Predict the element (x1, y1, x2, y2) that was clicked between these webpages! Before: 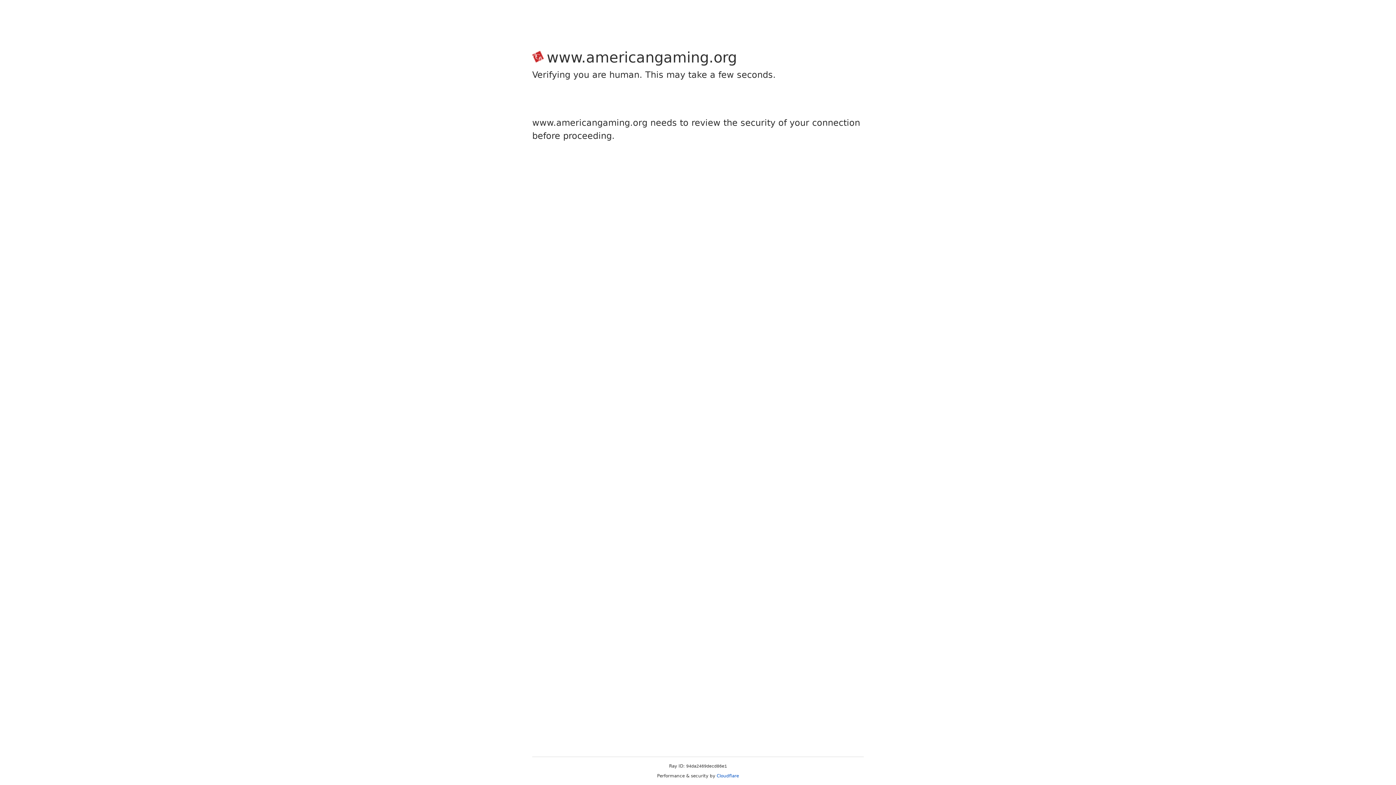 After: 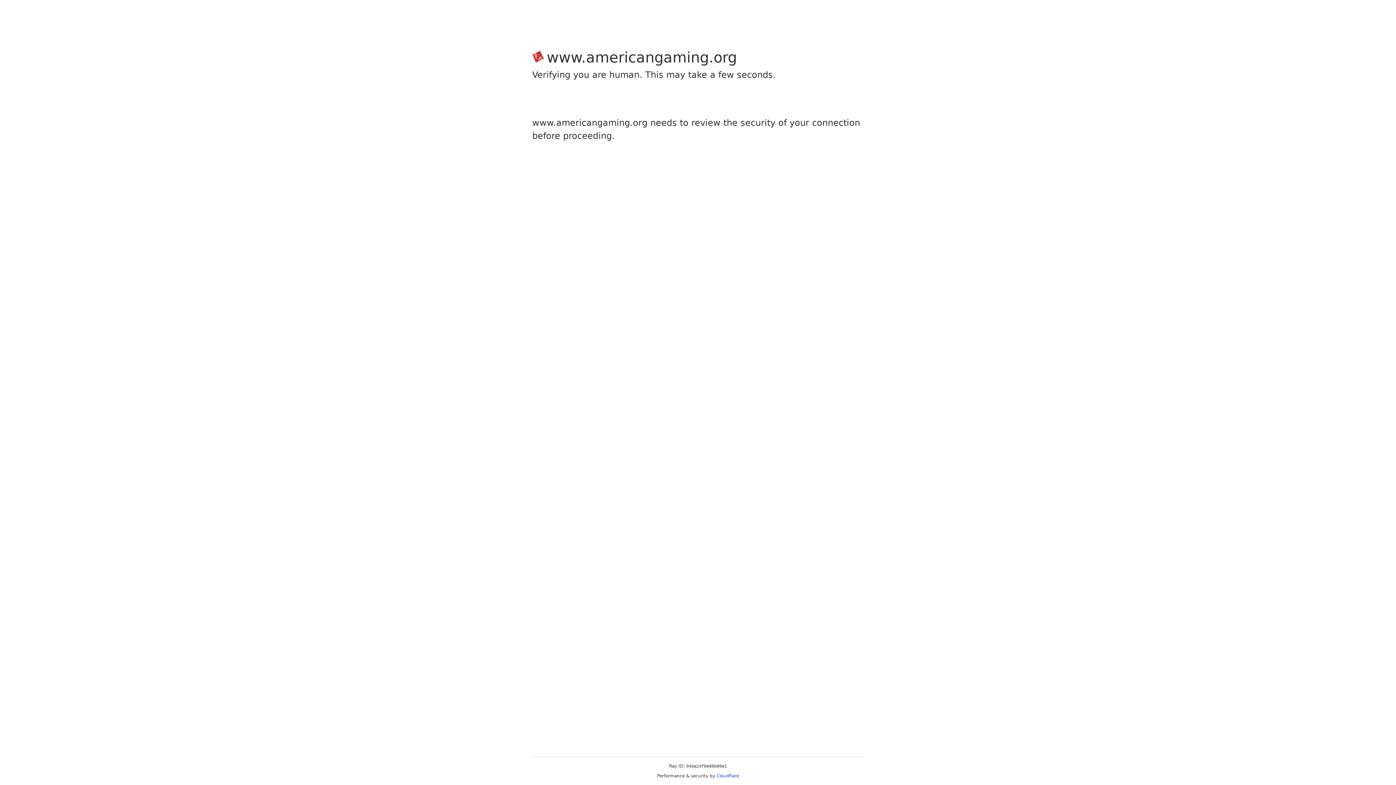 Action: bbox: (716, 773, 739, 778) label: Cloudflare